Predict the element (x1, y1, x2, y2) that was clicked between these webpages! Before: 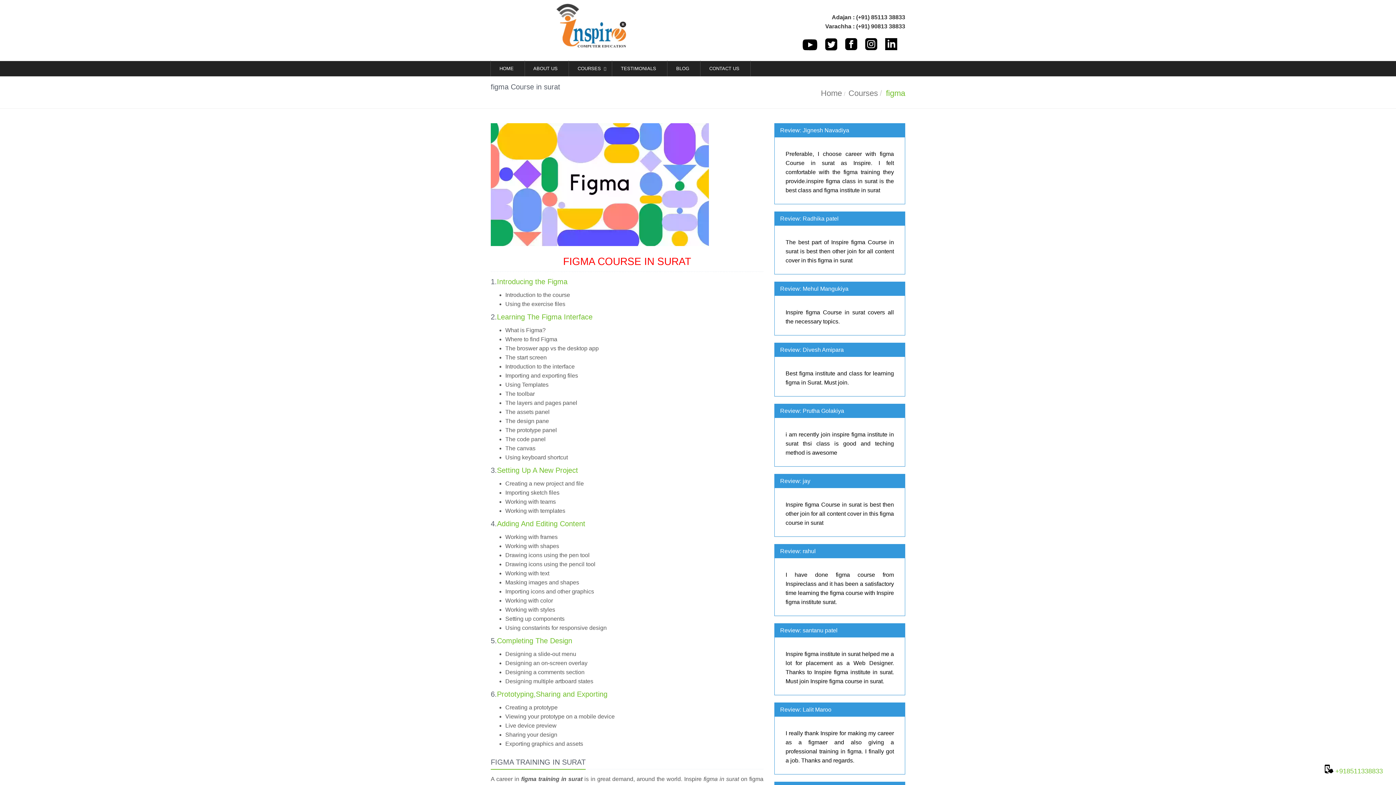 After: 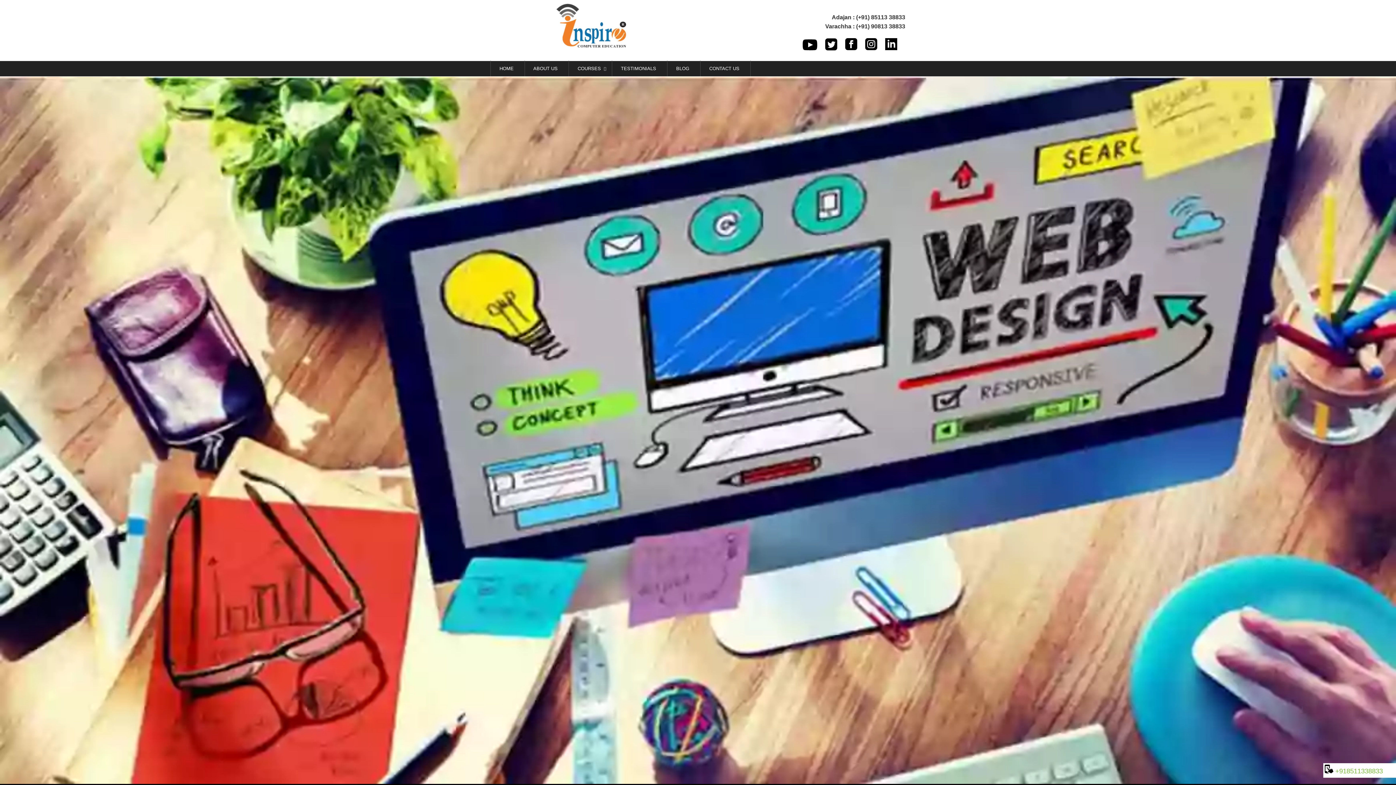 Action: bbox: (490, 60, 524, 76) label:  HOME